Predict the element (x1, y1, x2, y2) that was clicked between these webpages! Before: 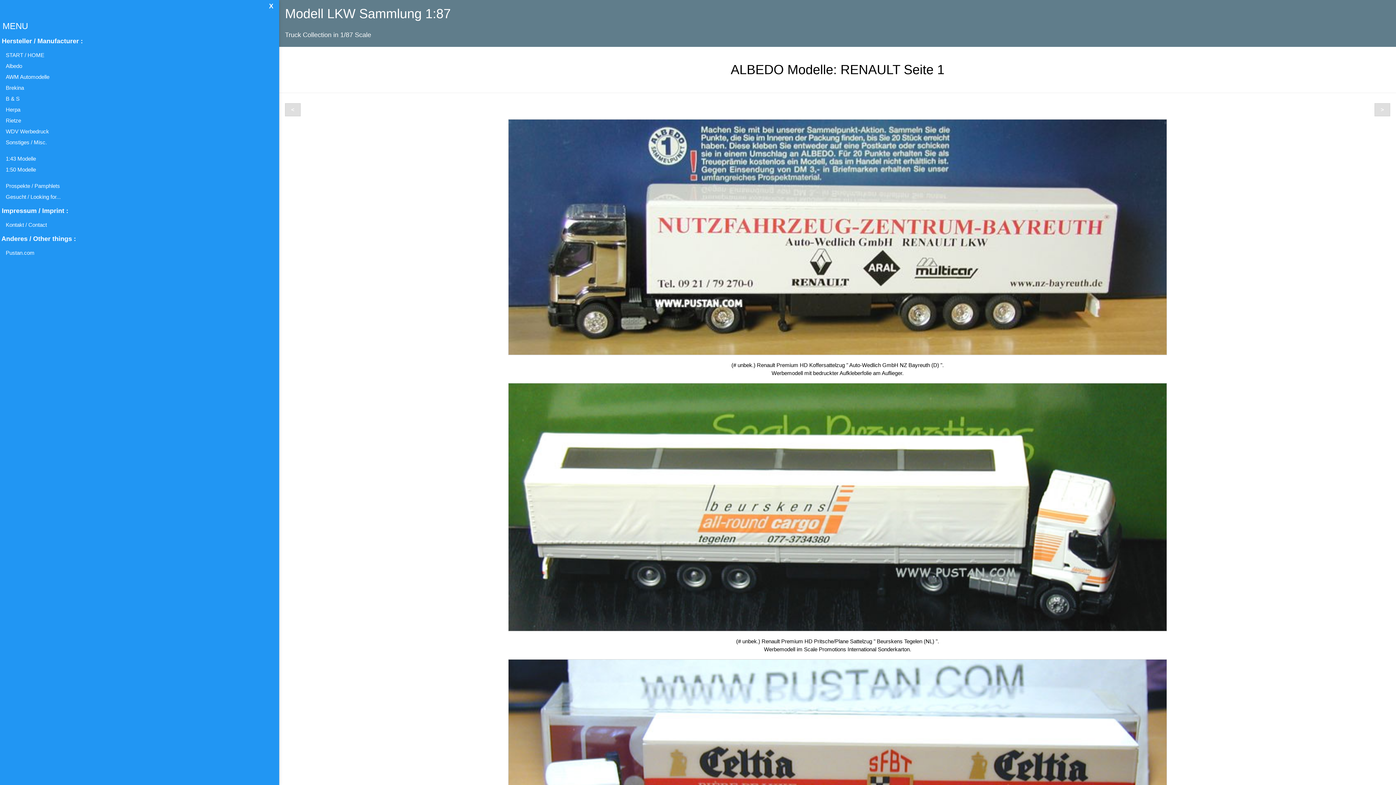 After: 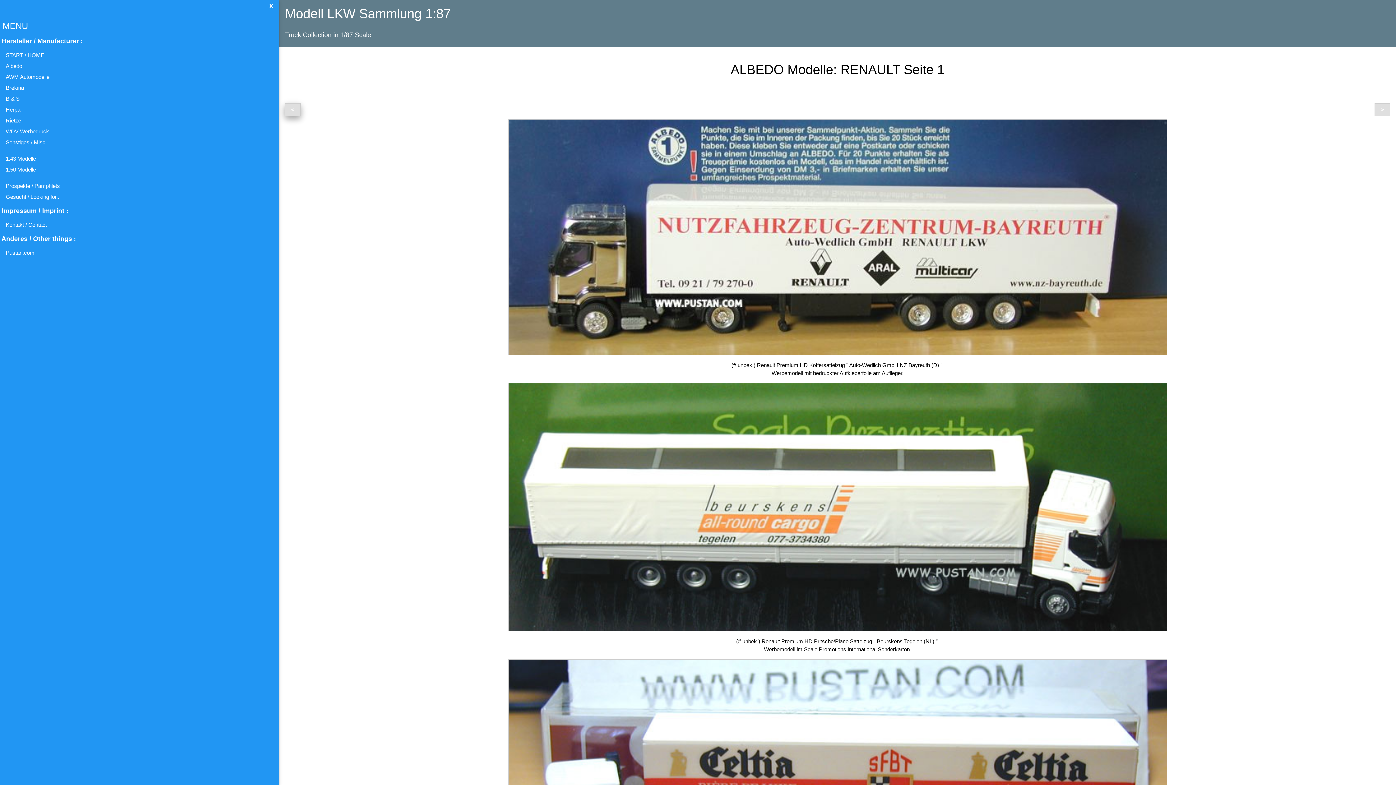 Action: label: < bbox: (285, 103, 300, 116)